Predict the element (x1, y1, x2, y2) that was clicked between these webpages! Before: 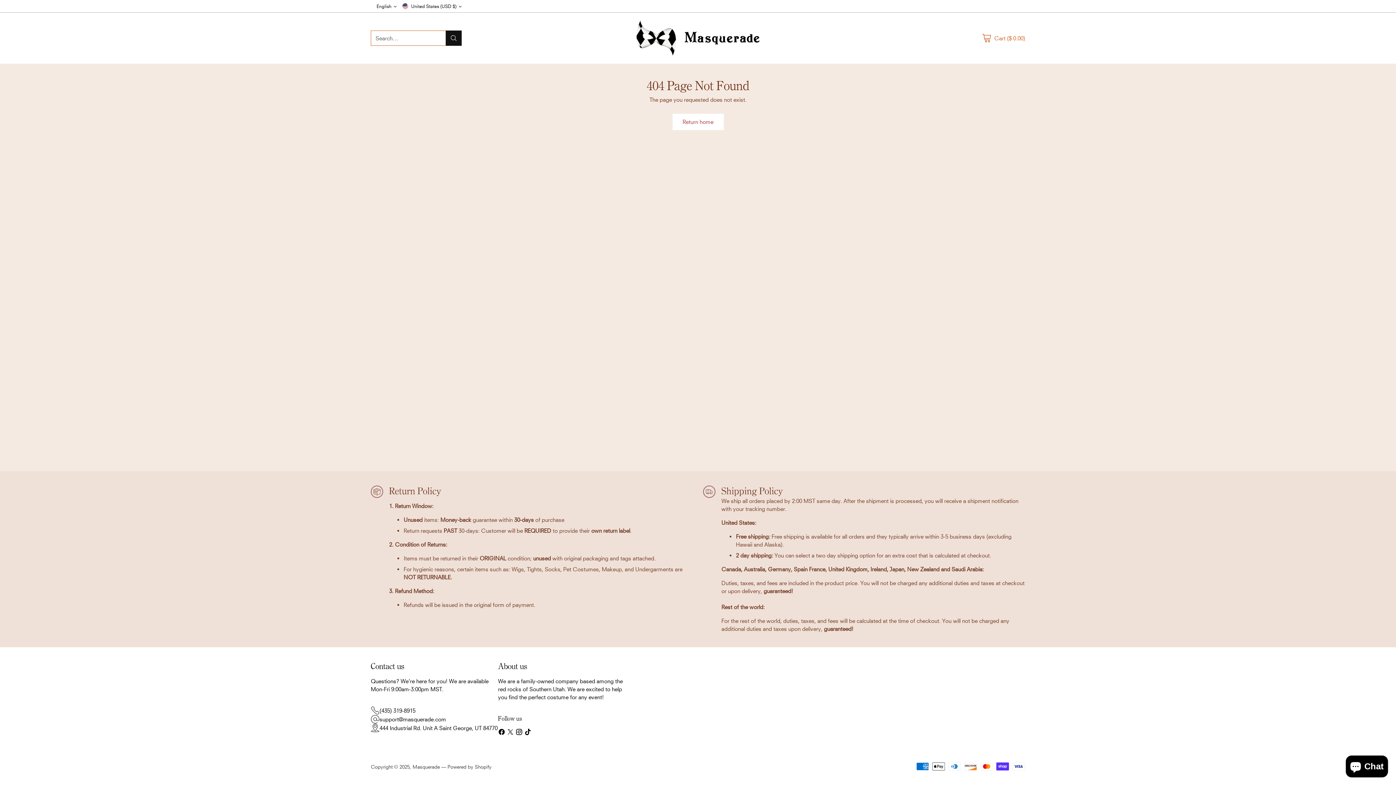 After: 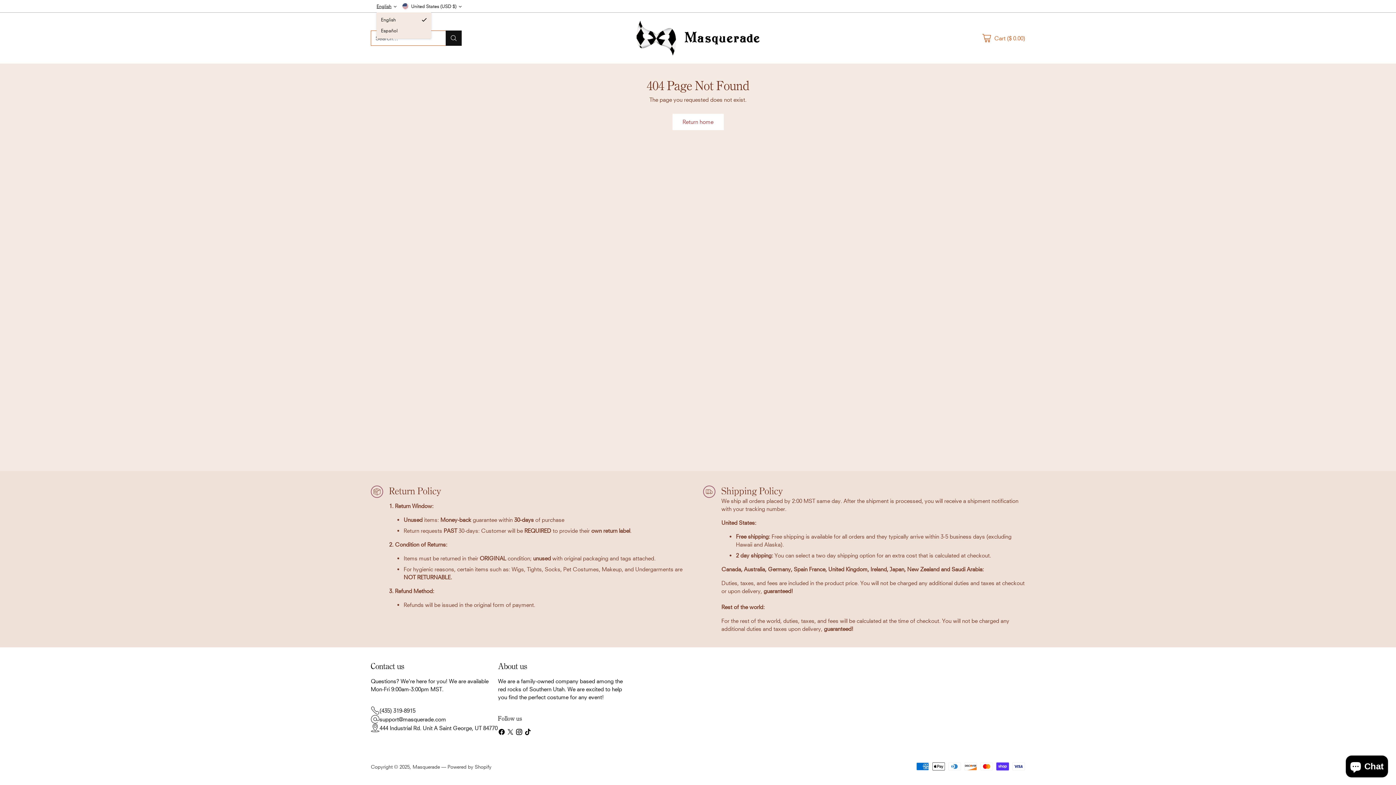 Action: label: English bbox: (376, 3, 396, 8)